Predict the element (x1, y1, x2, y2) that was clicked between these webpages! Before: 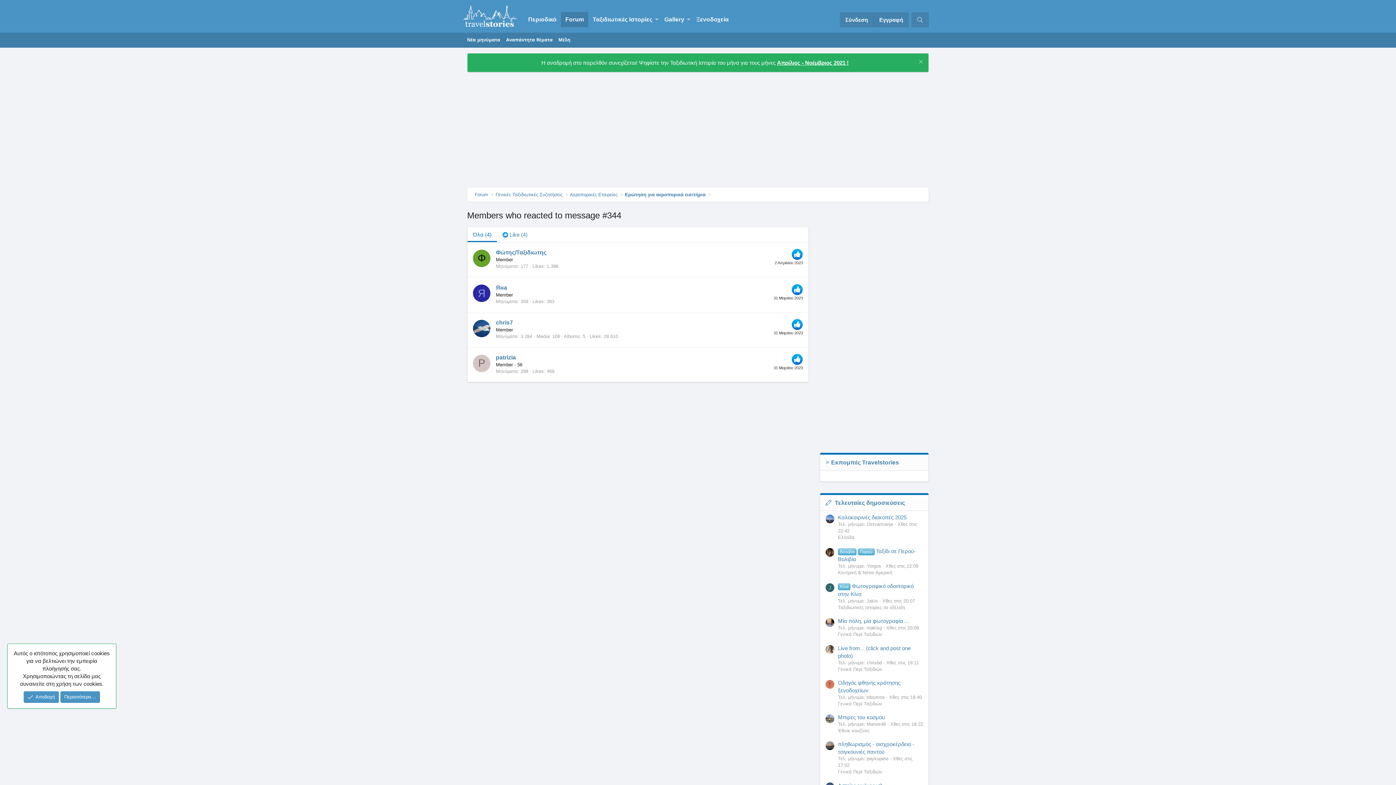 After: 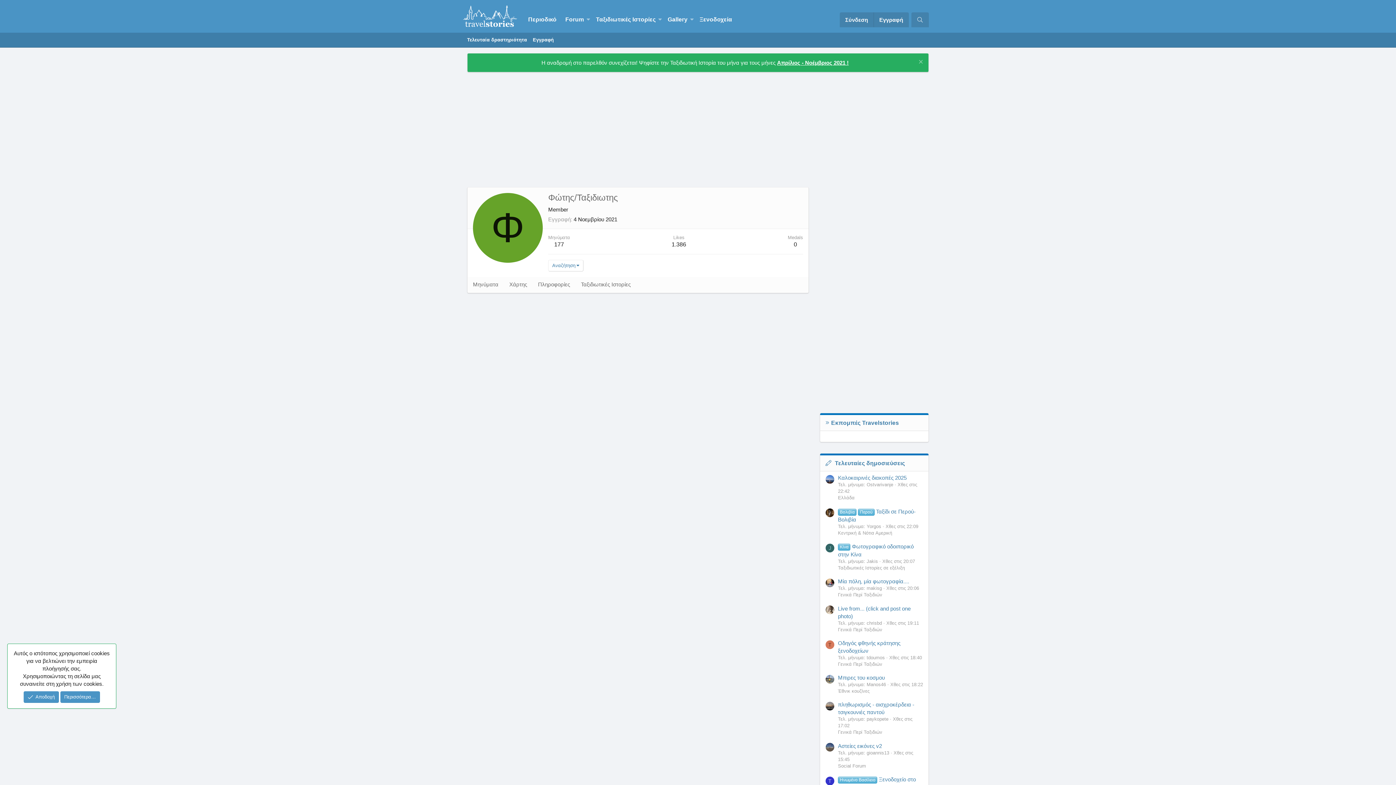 Action: label: Φώτης/Ταξιδιωτης bbox: (496, 249, 546, 255)